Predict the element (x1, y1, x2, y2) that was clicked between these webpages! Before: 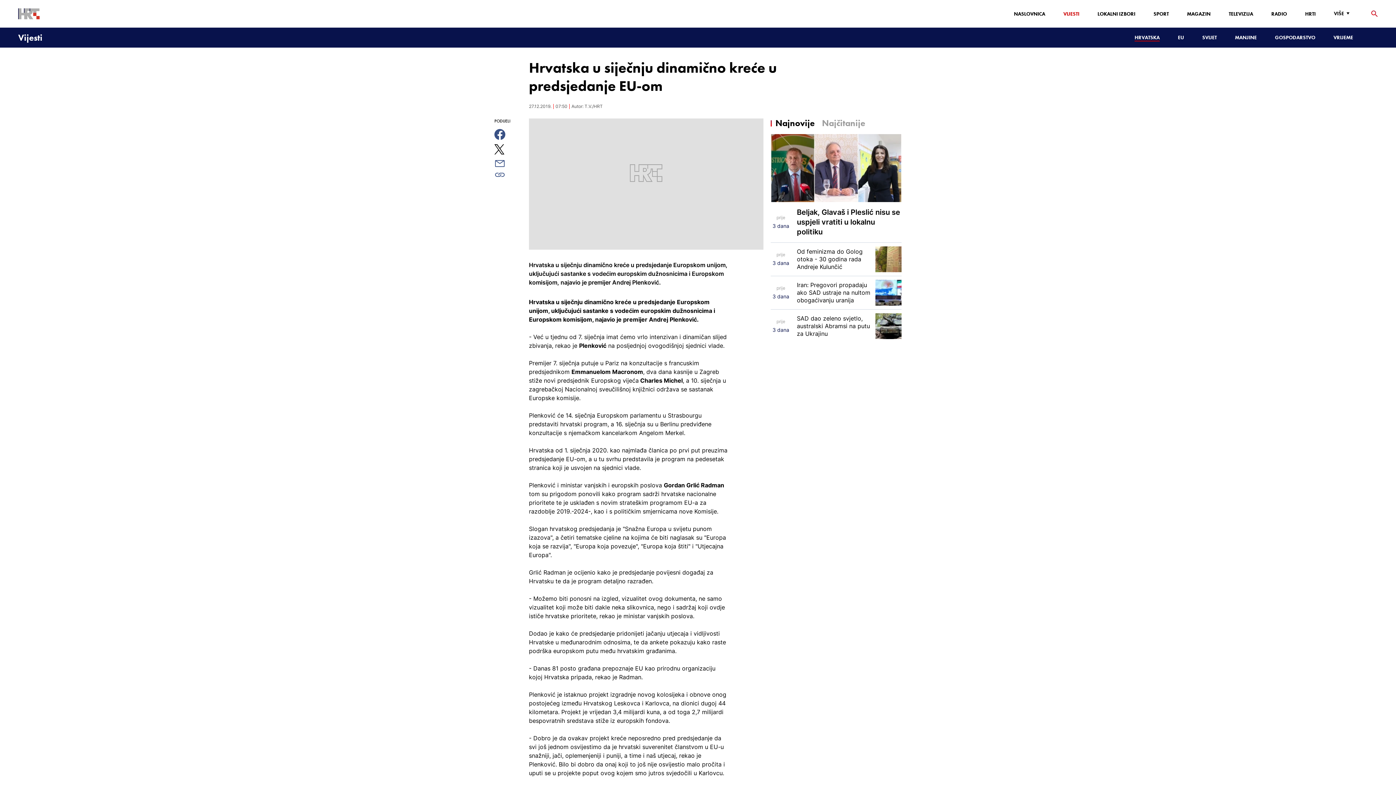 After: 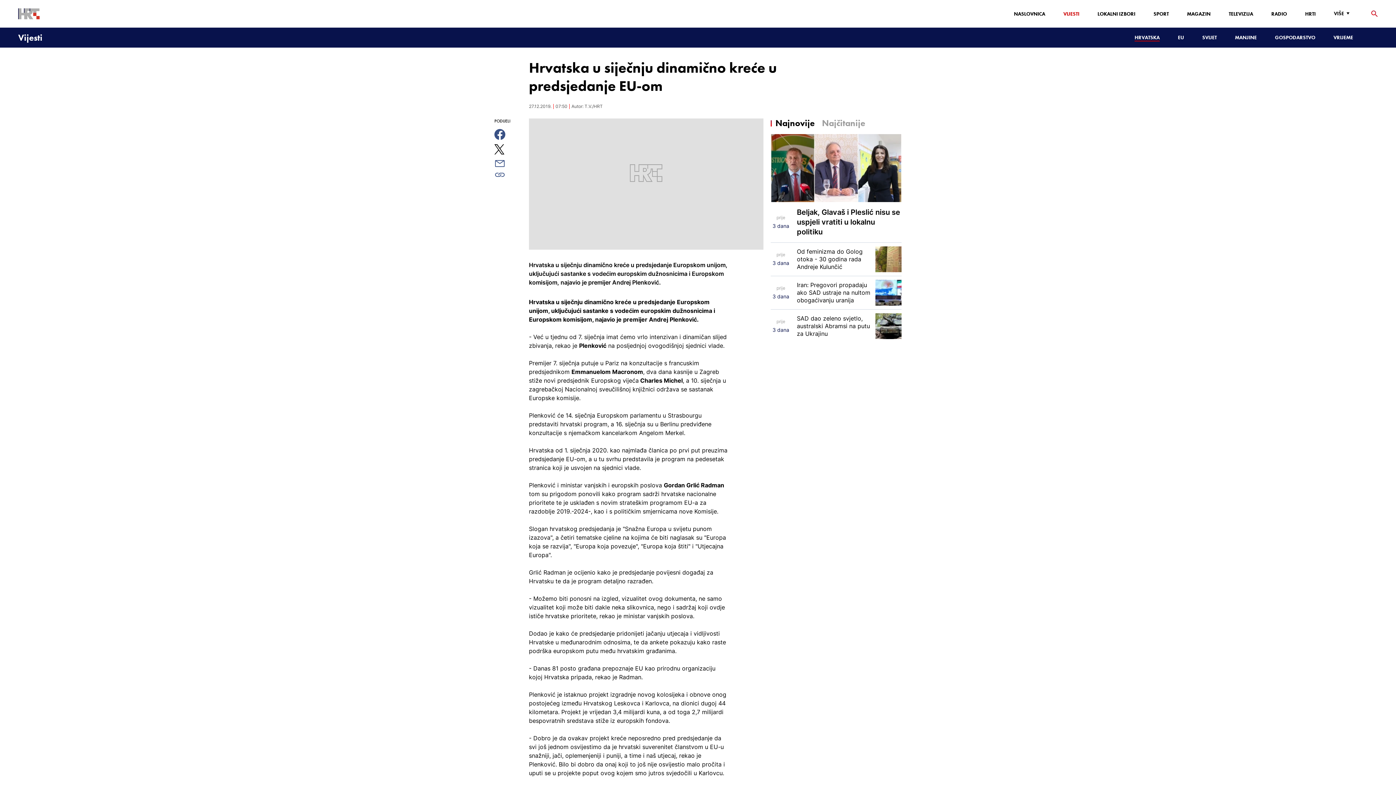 Action: bbox: (494, 144, 521, 154)